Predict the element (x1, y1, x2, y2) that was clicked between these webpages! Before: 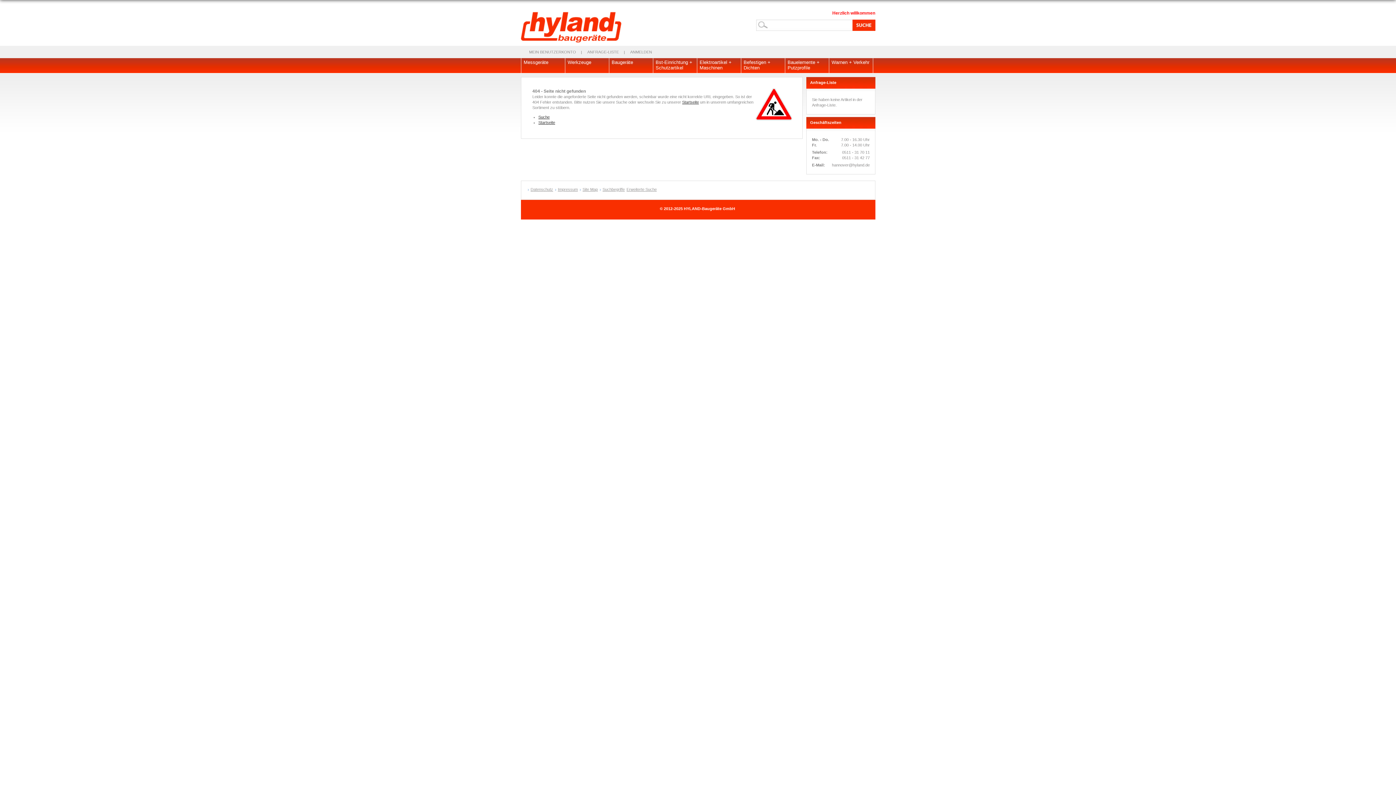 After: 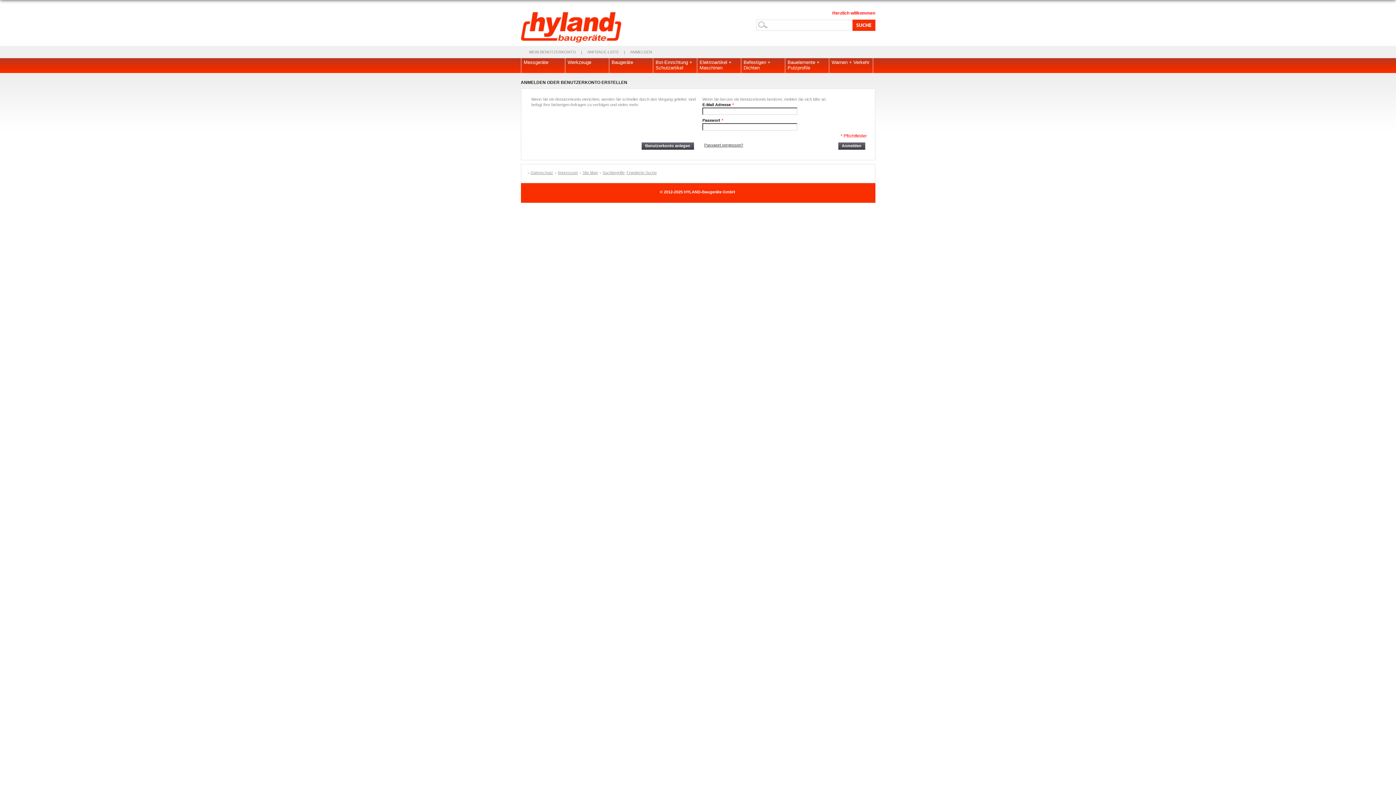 Action: bbox: (529, 49, 576, 54) label: MEIN BENUTZERKONTO